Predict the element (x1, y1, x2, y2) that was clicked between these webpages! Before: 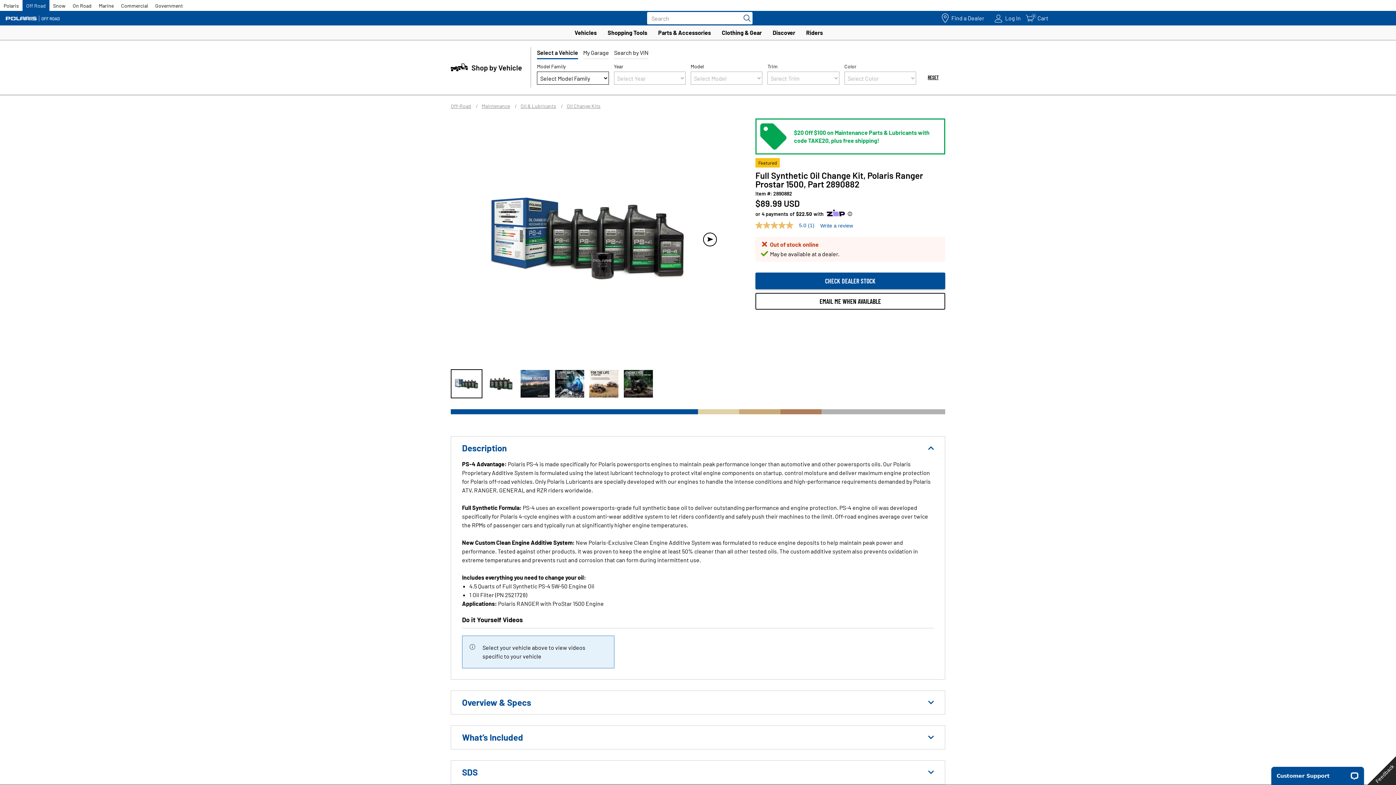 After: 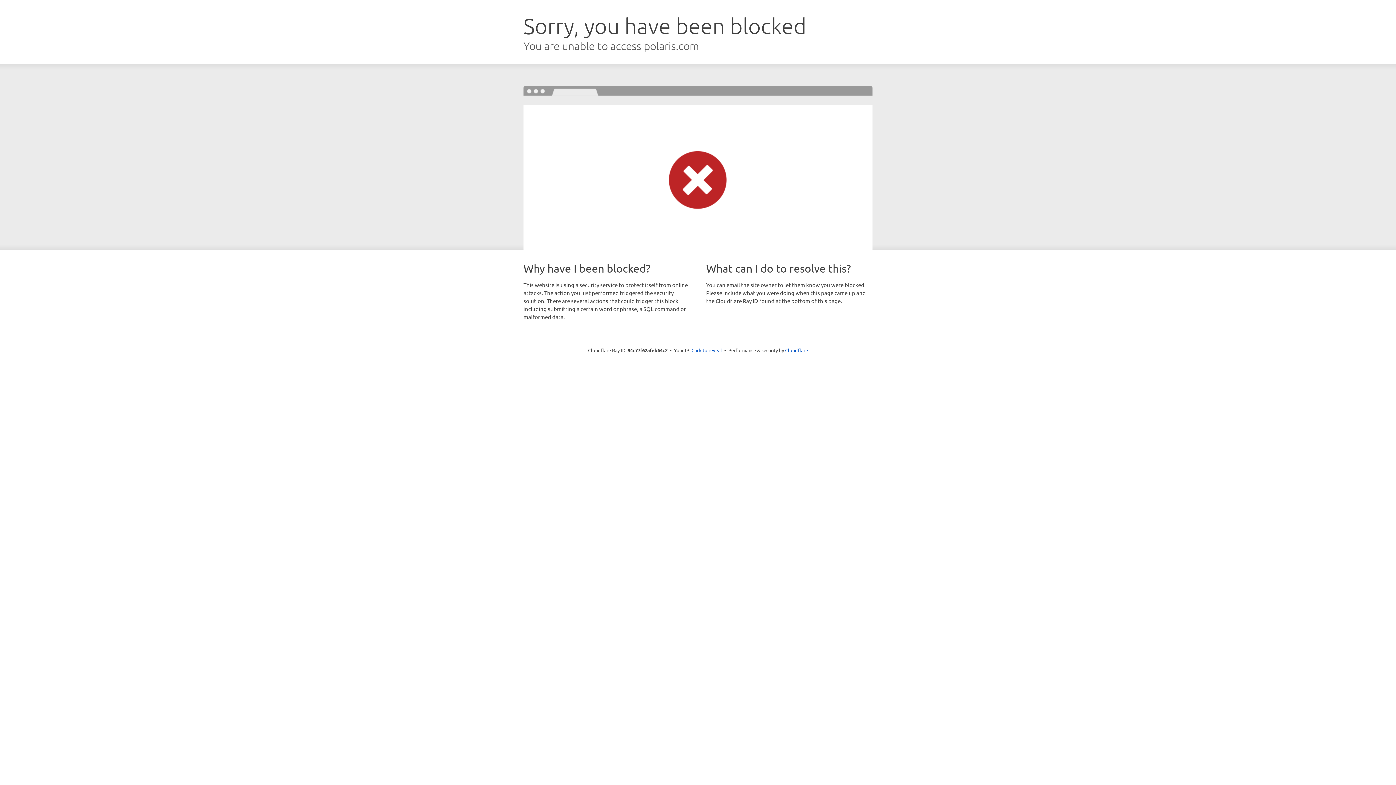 Action: label: Cart bbox: (1026, 10, 1048, 25)